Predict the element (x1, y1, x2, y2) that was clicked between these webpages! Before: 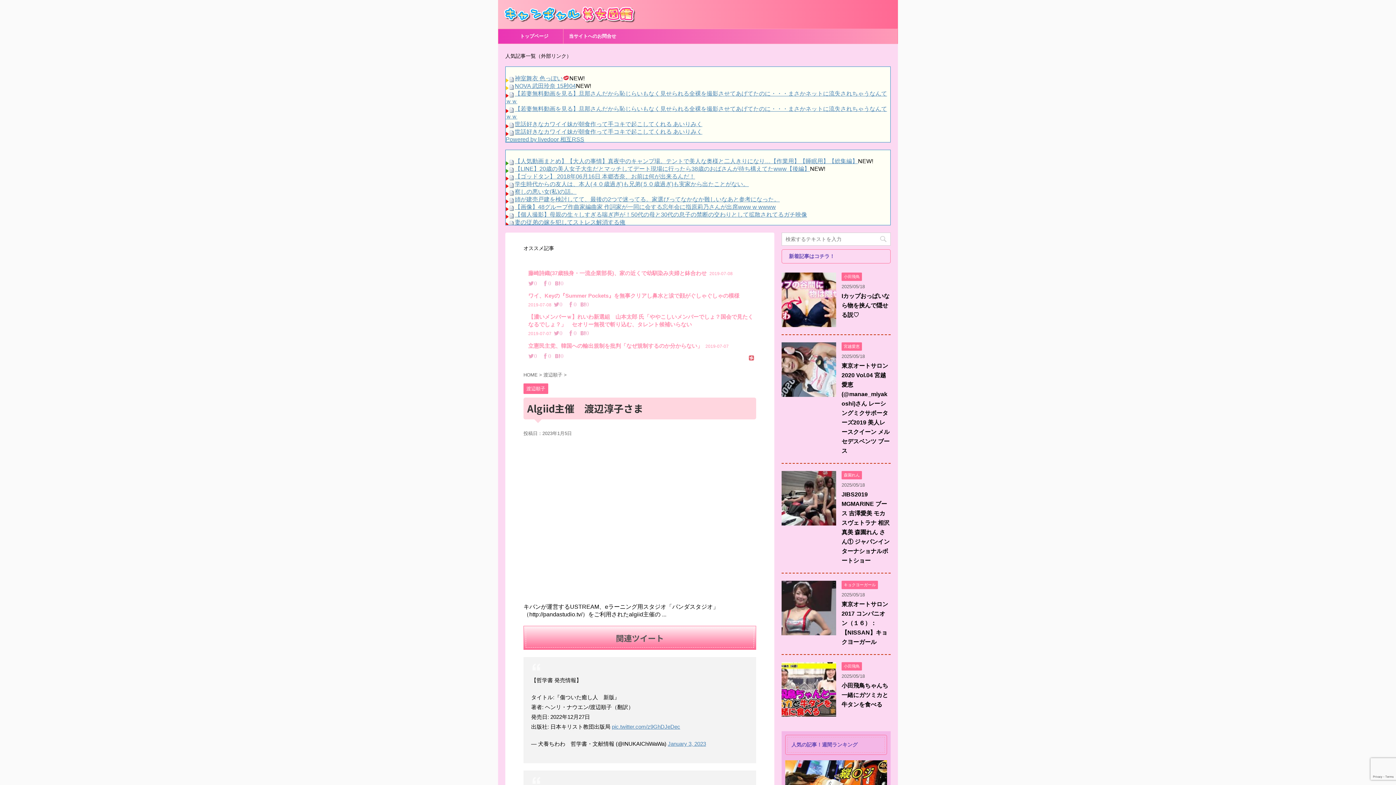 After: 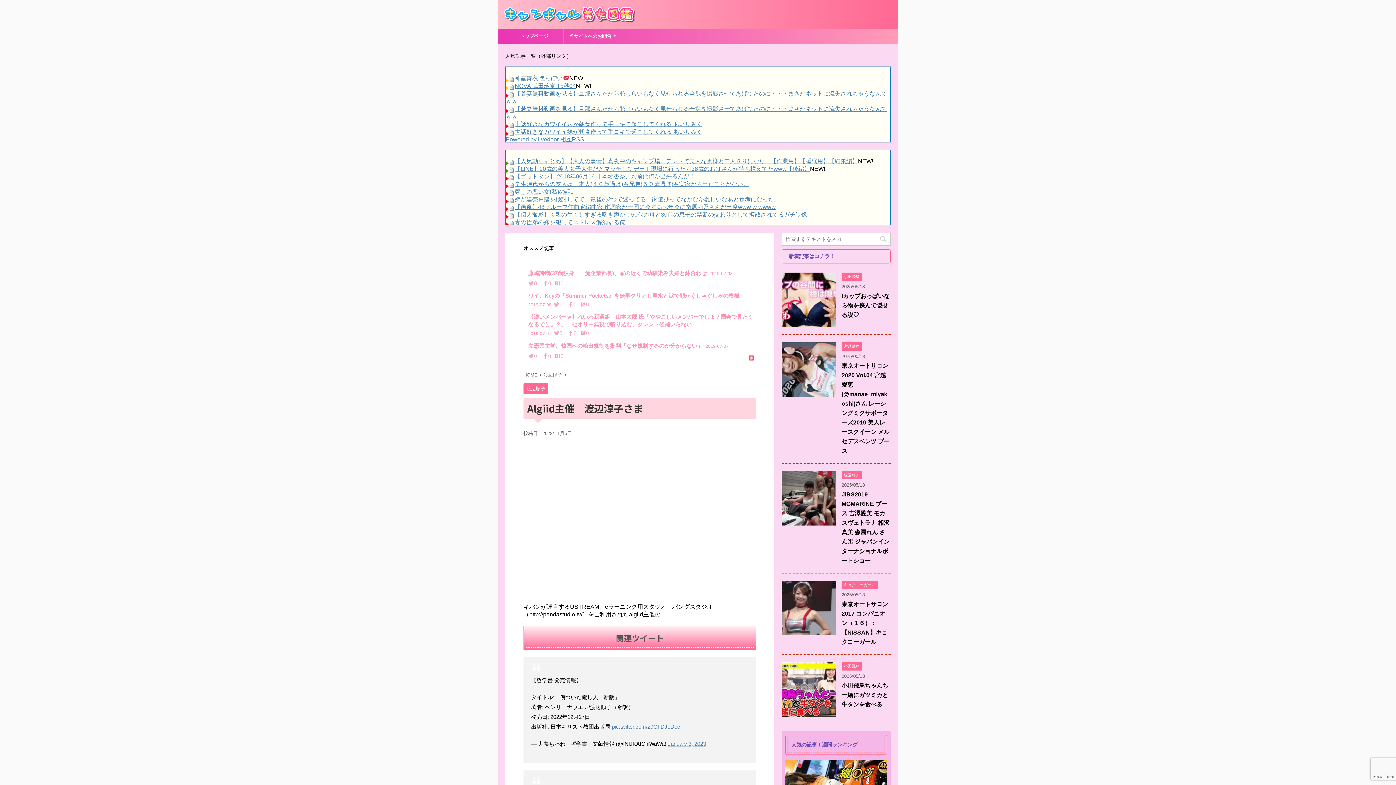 Action: label: 立憲民主党、韓国への輸出規制を批判「なぜ規制するのか分からない」2019-07-07000 bbox: (528, 341, 756, 362)